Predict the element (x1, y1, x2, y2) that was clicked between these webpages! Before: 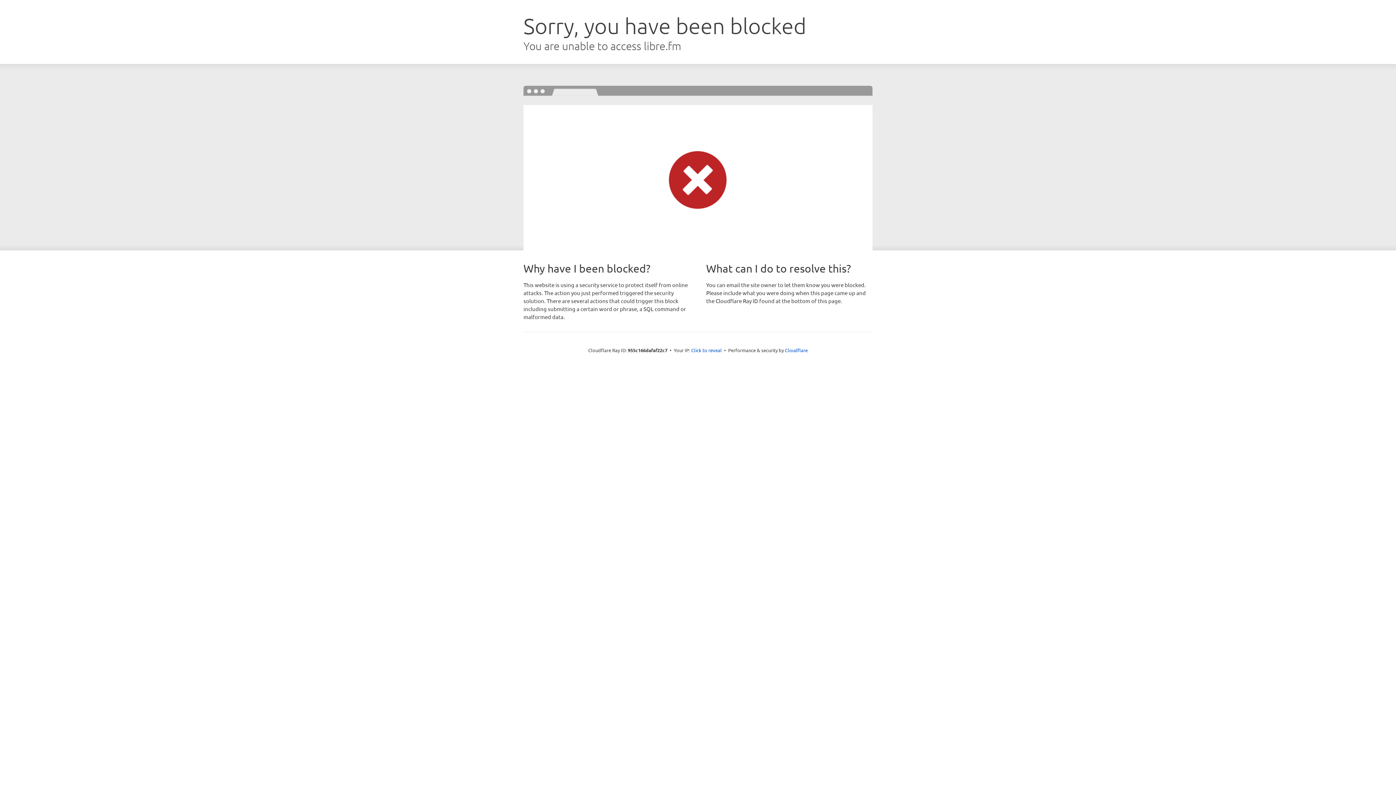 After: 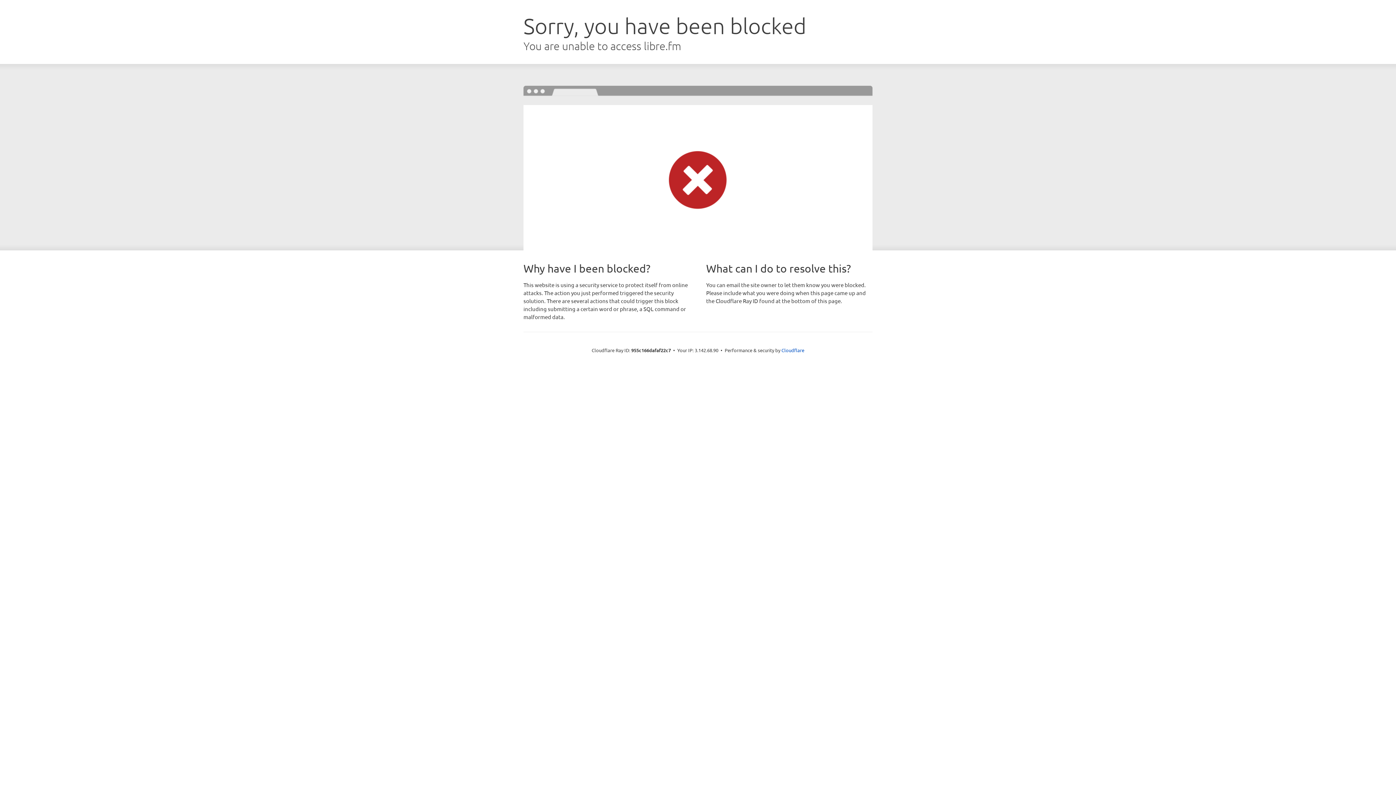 Action: label: Click to reveal bbox: (691, 346, 722, 353)